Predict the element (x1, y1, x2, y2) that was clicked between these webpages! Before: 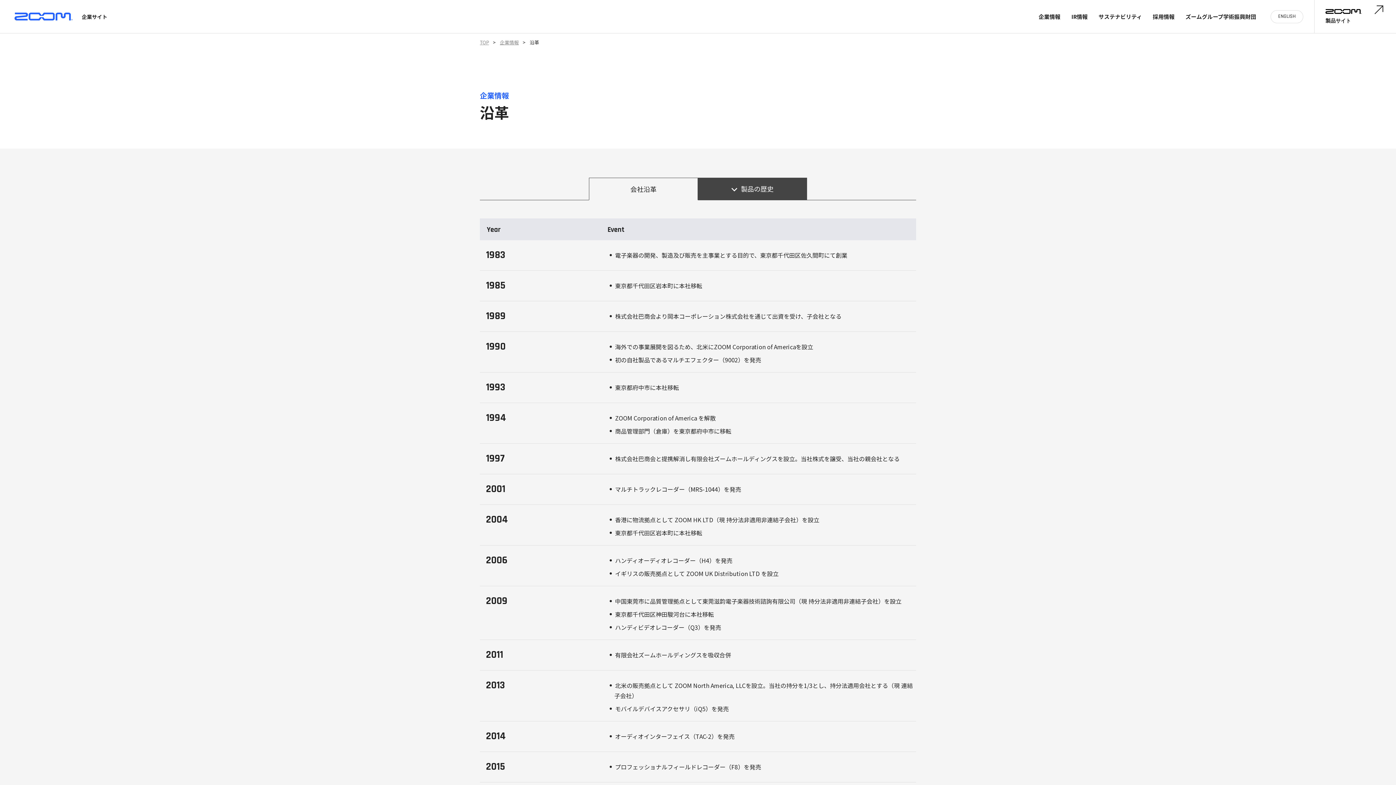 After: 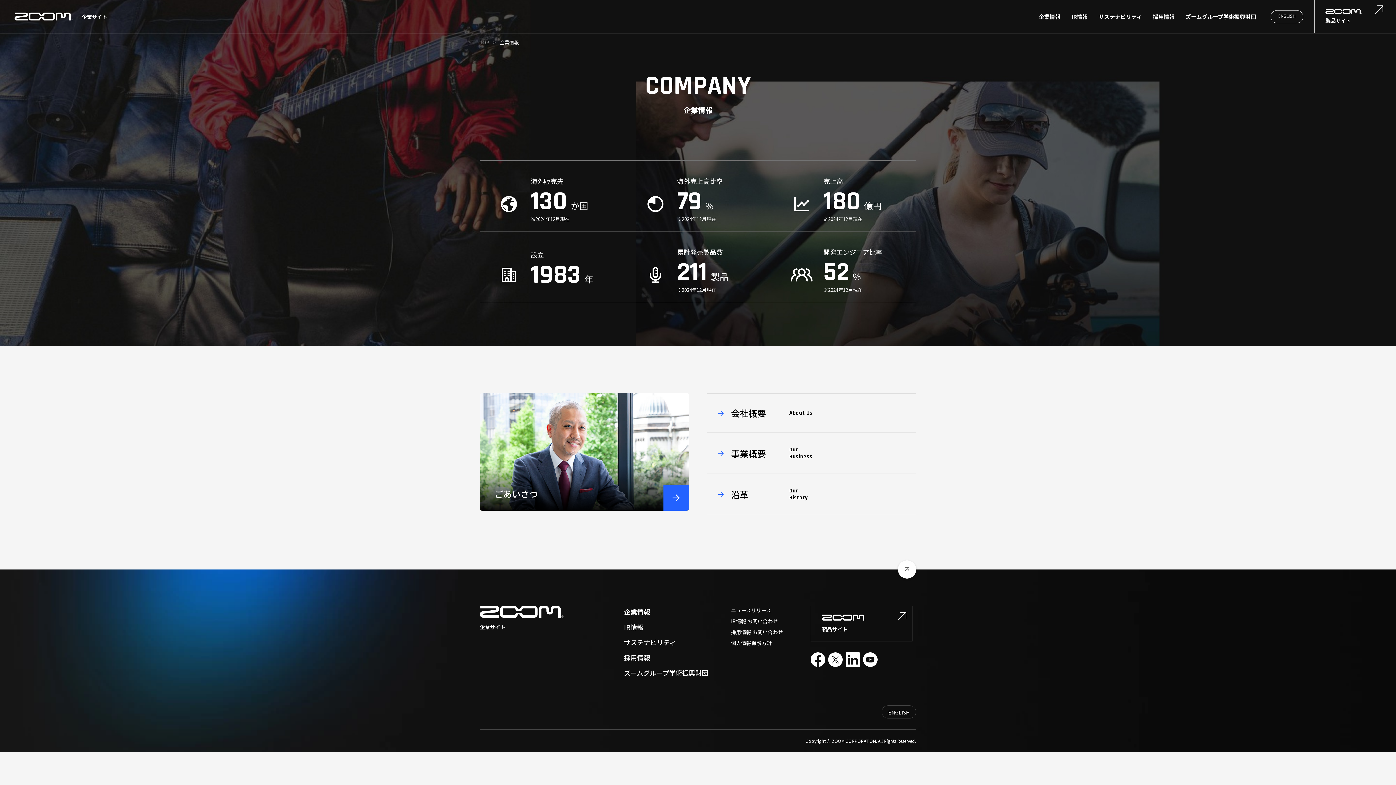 Action: bbox: (1033, 2, 1066, 30) label: 企業情報